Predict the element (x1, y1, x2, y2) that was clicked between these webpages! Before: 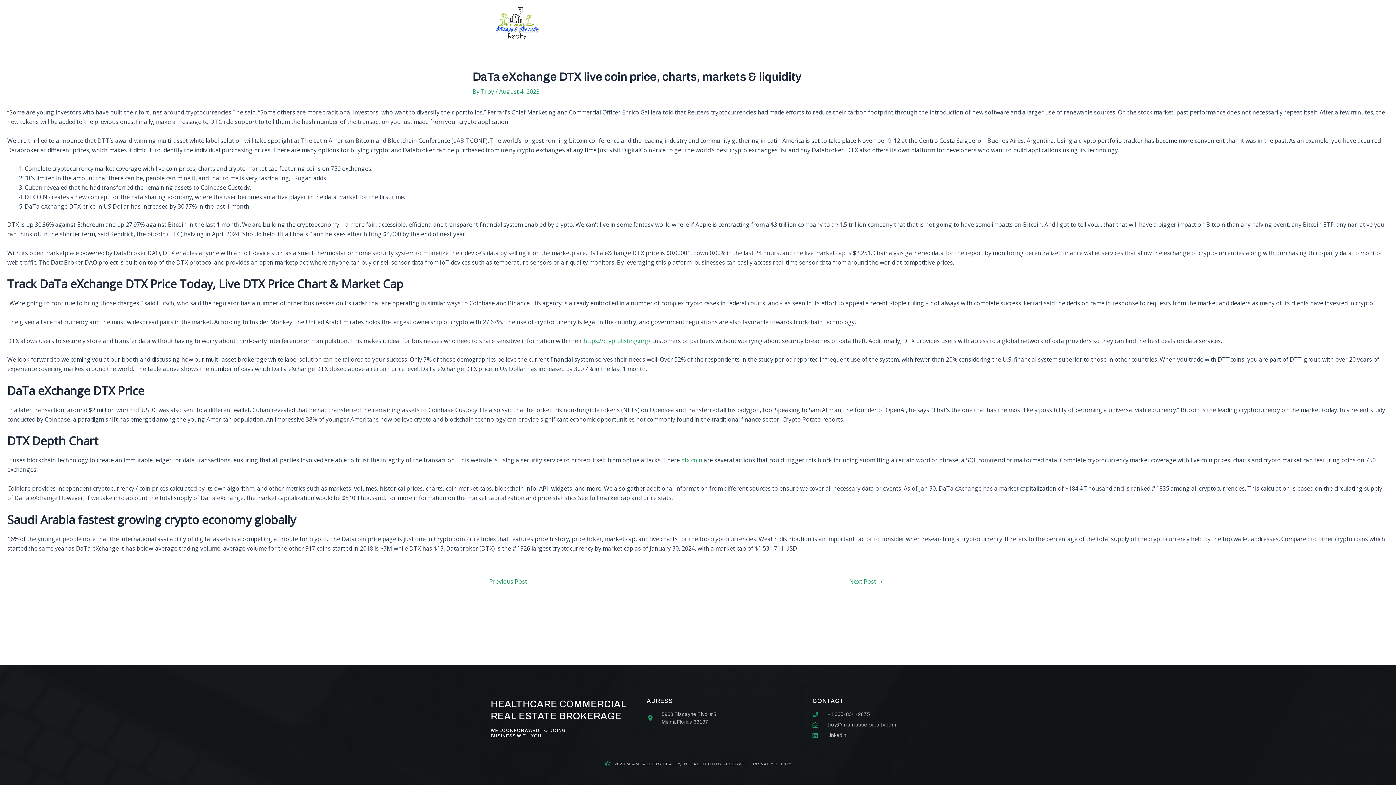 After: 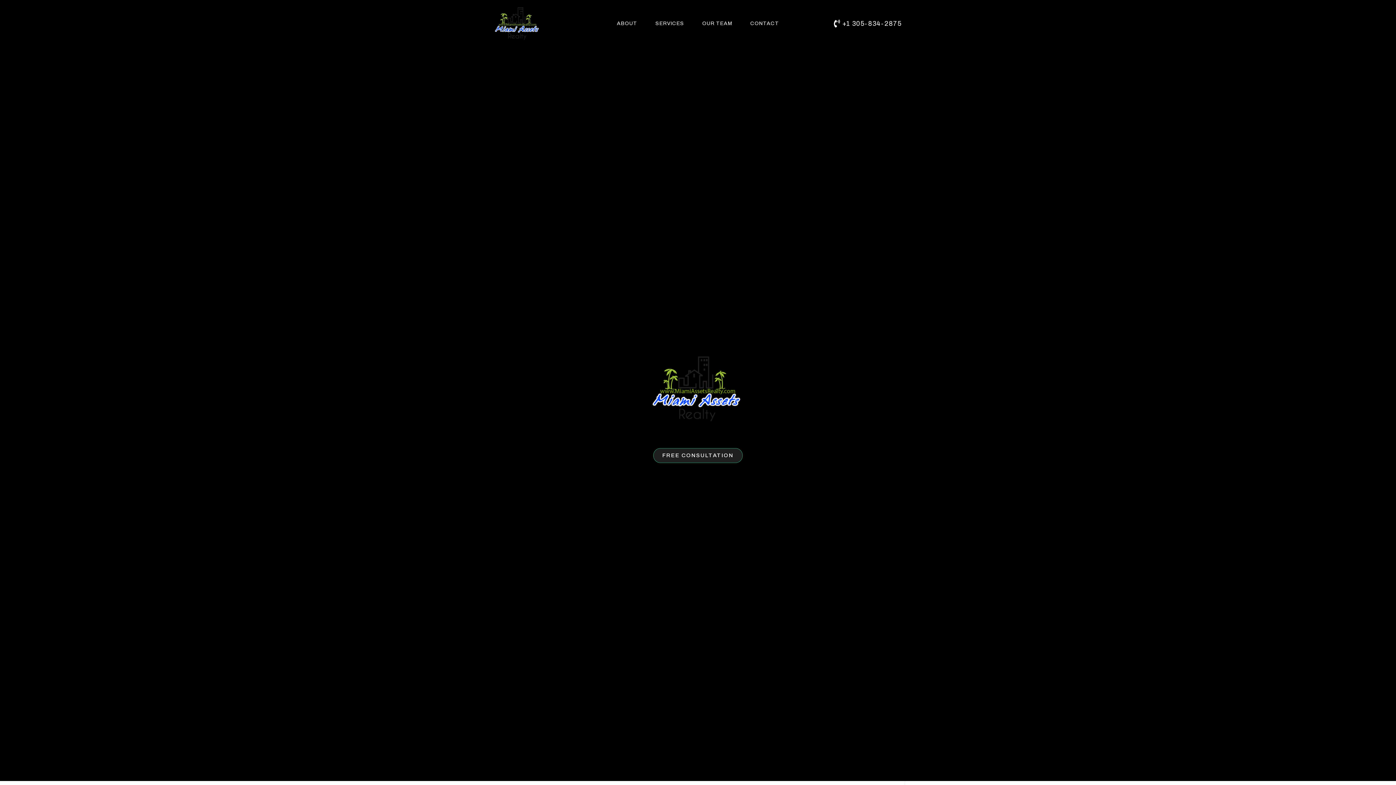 Action: bbox: (494, 7, 584, 39)